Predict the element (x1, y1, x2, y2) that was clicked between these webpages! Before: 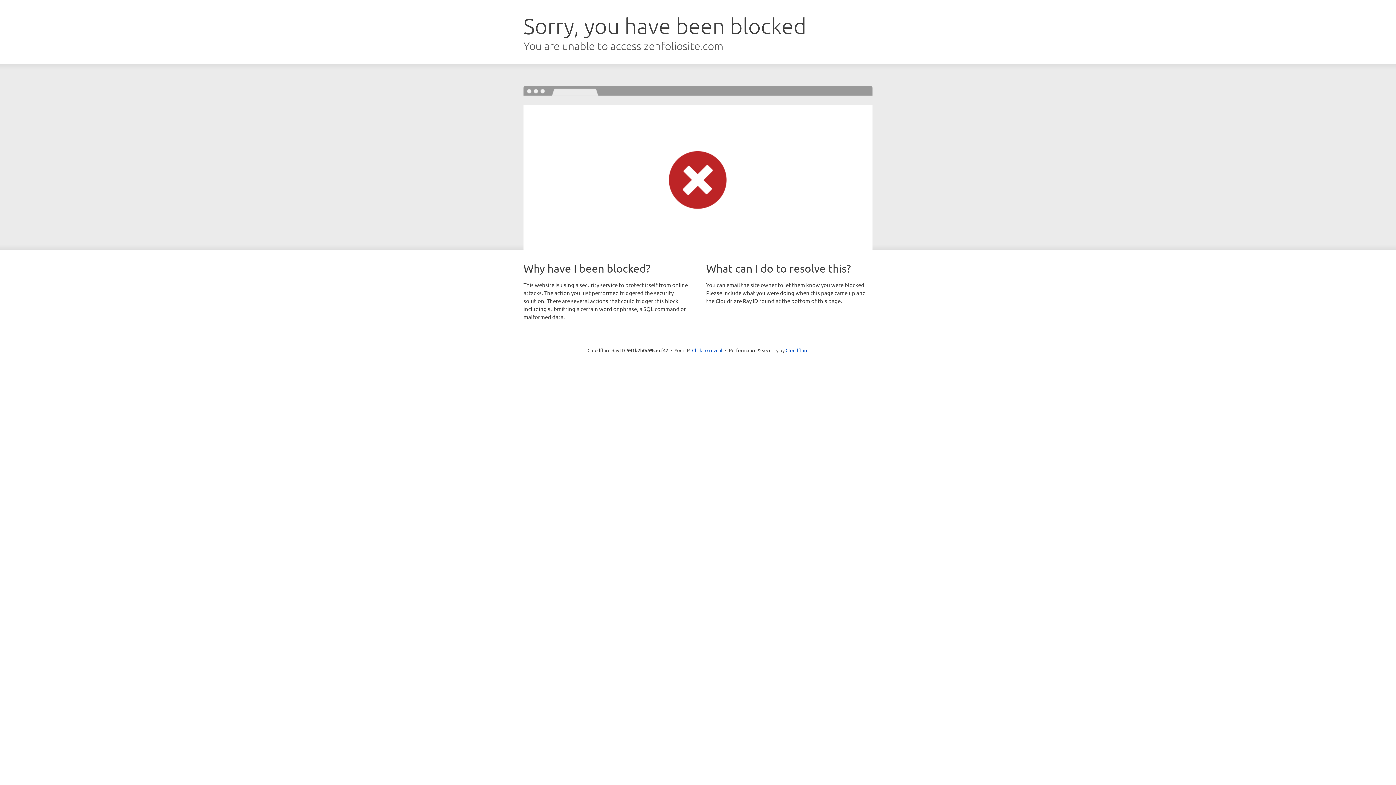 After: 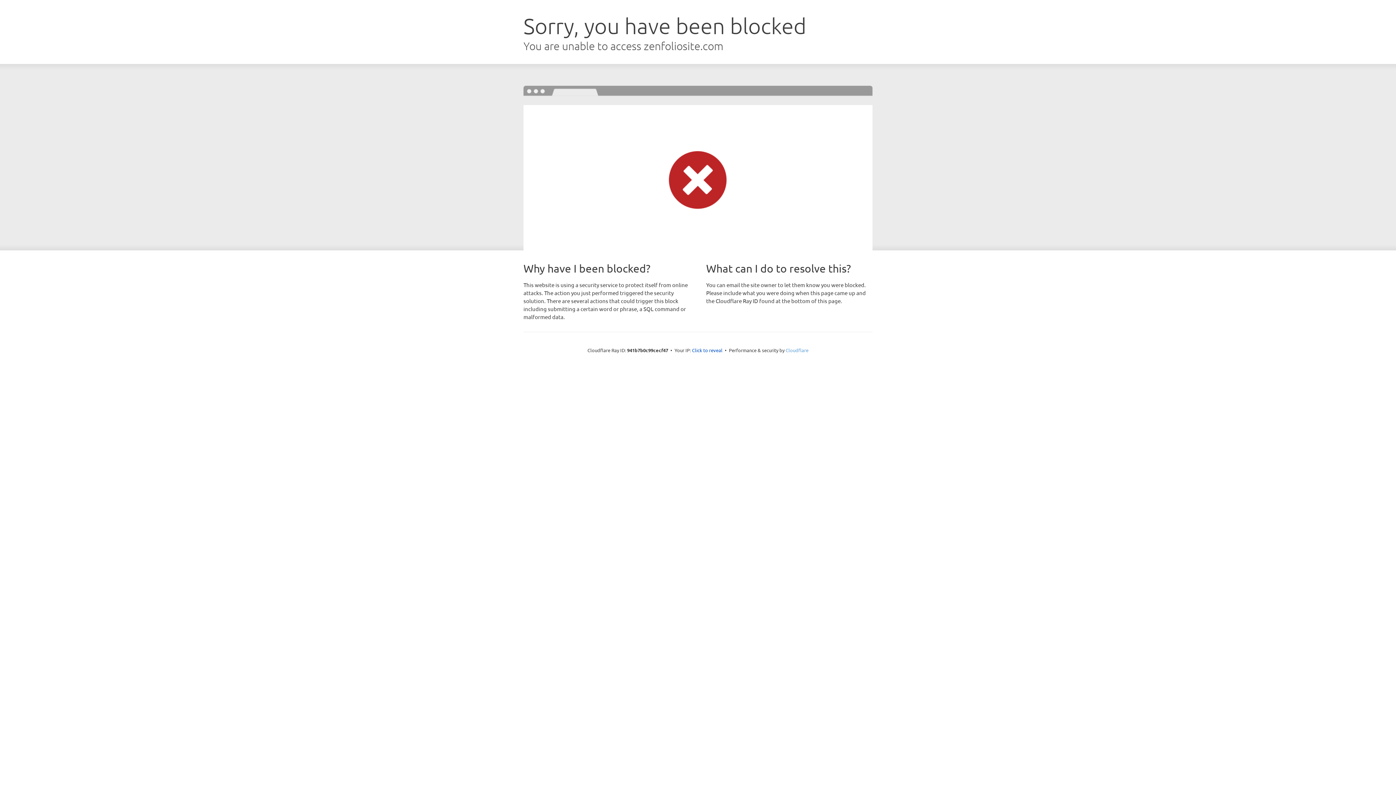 Action: bbox: (785, 347, 808, 353) label: Cloudflare